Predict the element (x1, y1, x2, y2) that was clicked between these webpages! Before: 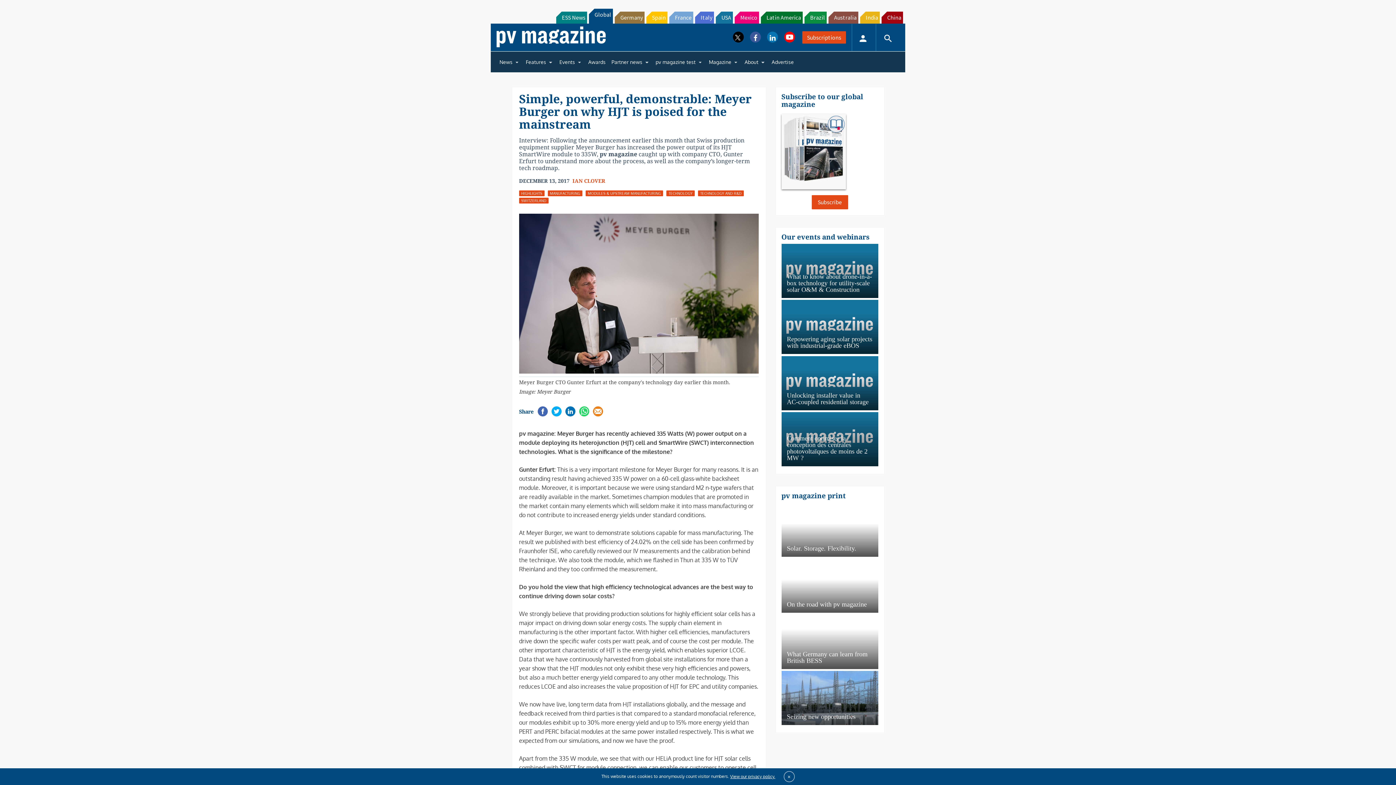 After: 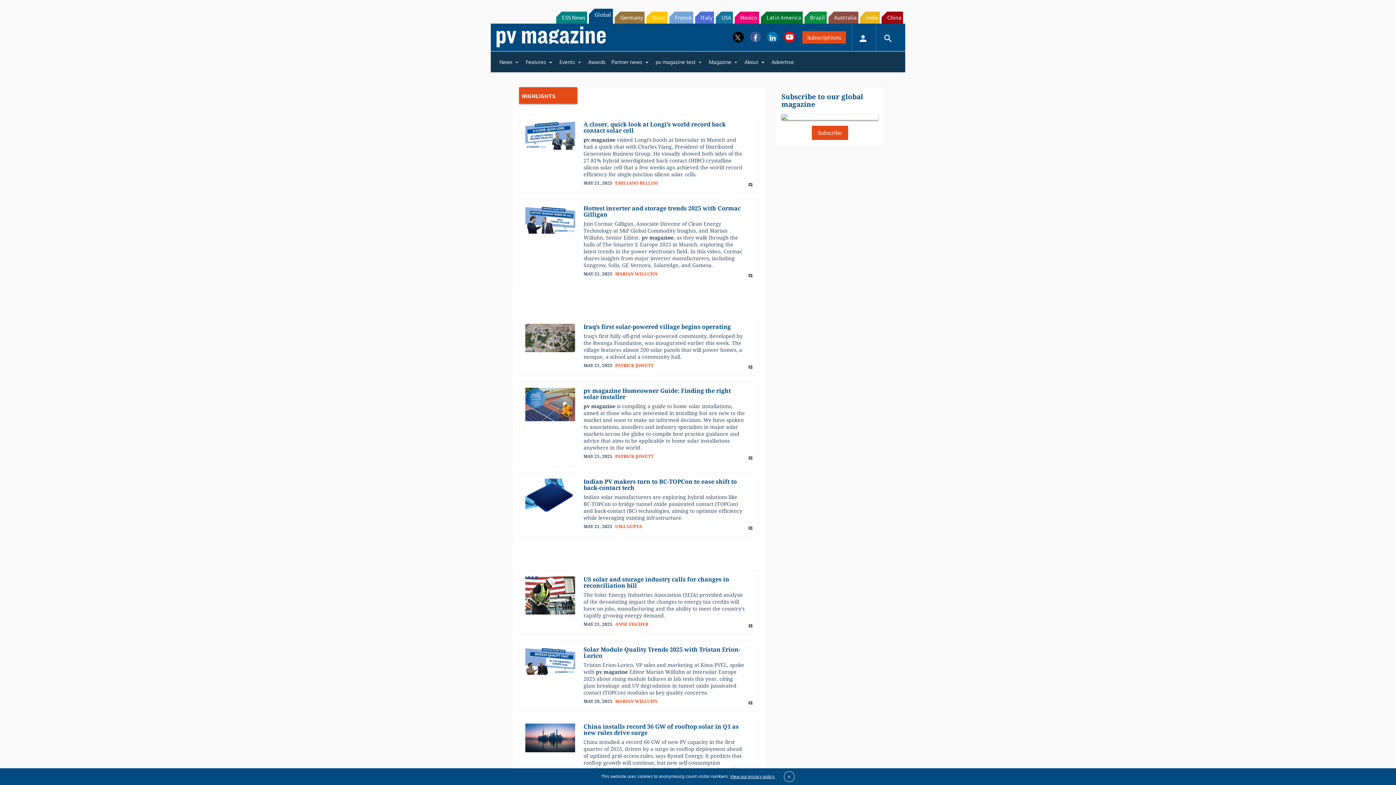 Action: label: HIGHLIGHTS bbox: (519, 196, 544, 202)